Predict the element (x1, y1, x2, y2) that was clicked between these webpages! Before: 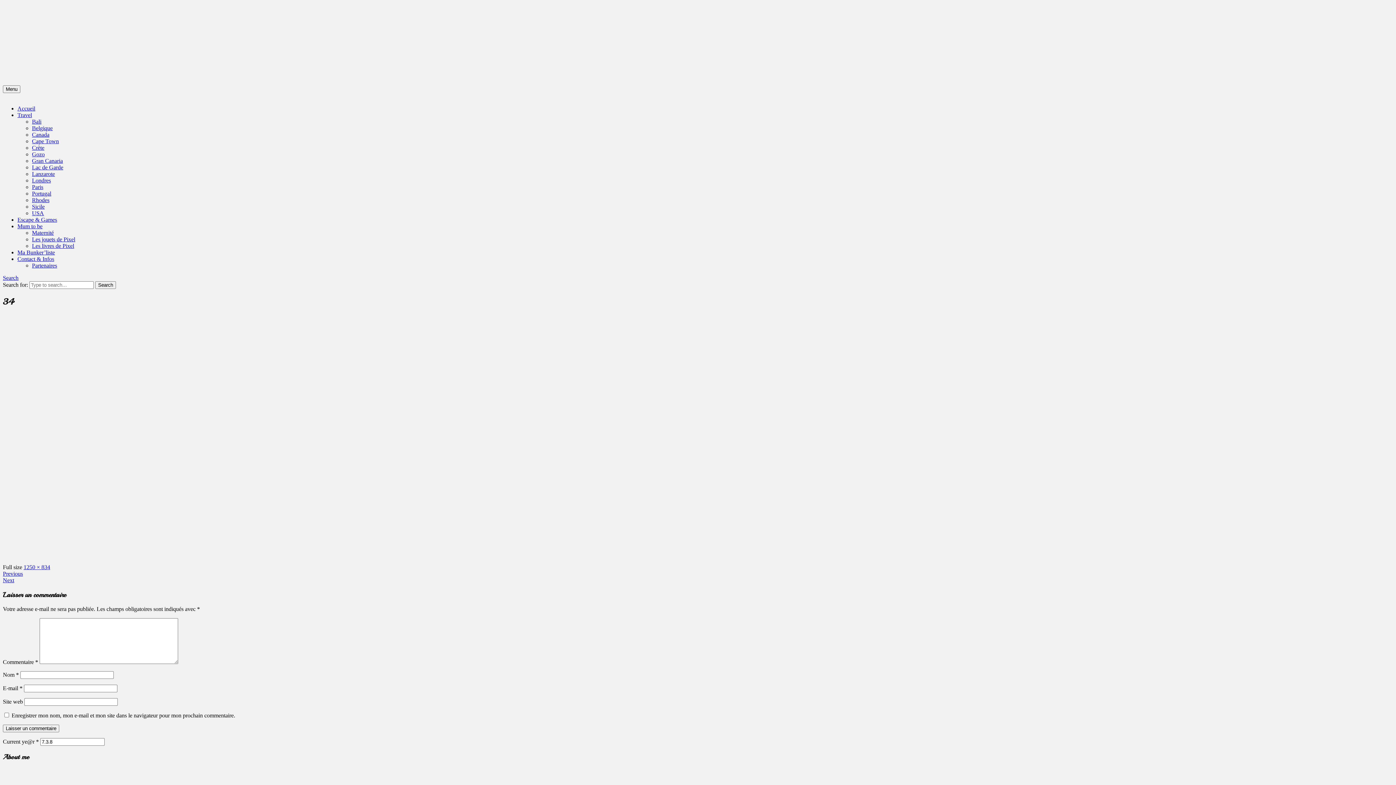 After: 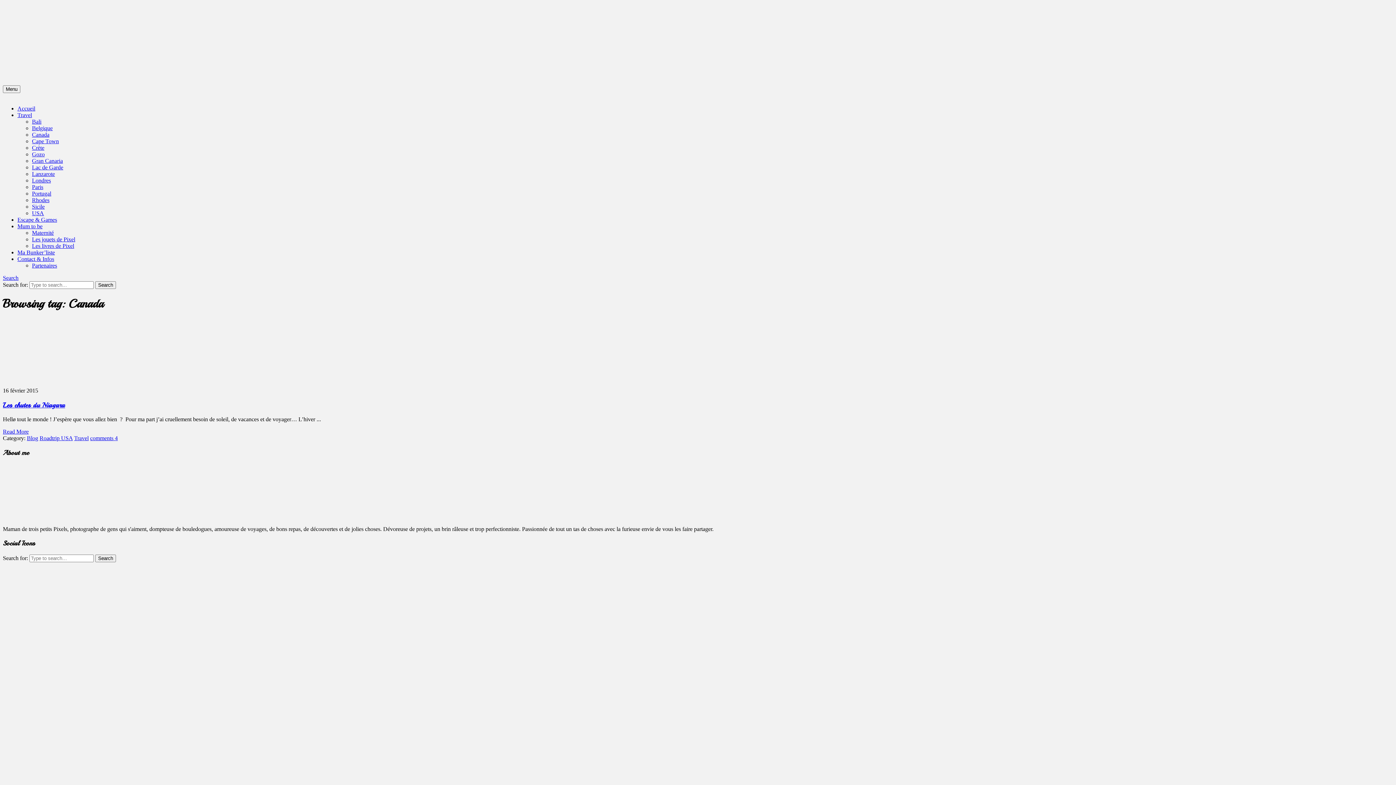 Action: bbox: (32, 131, 49, 137) label: Canada